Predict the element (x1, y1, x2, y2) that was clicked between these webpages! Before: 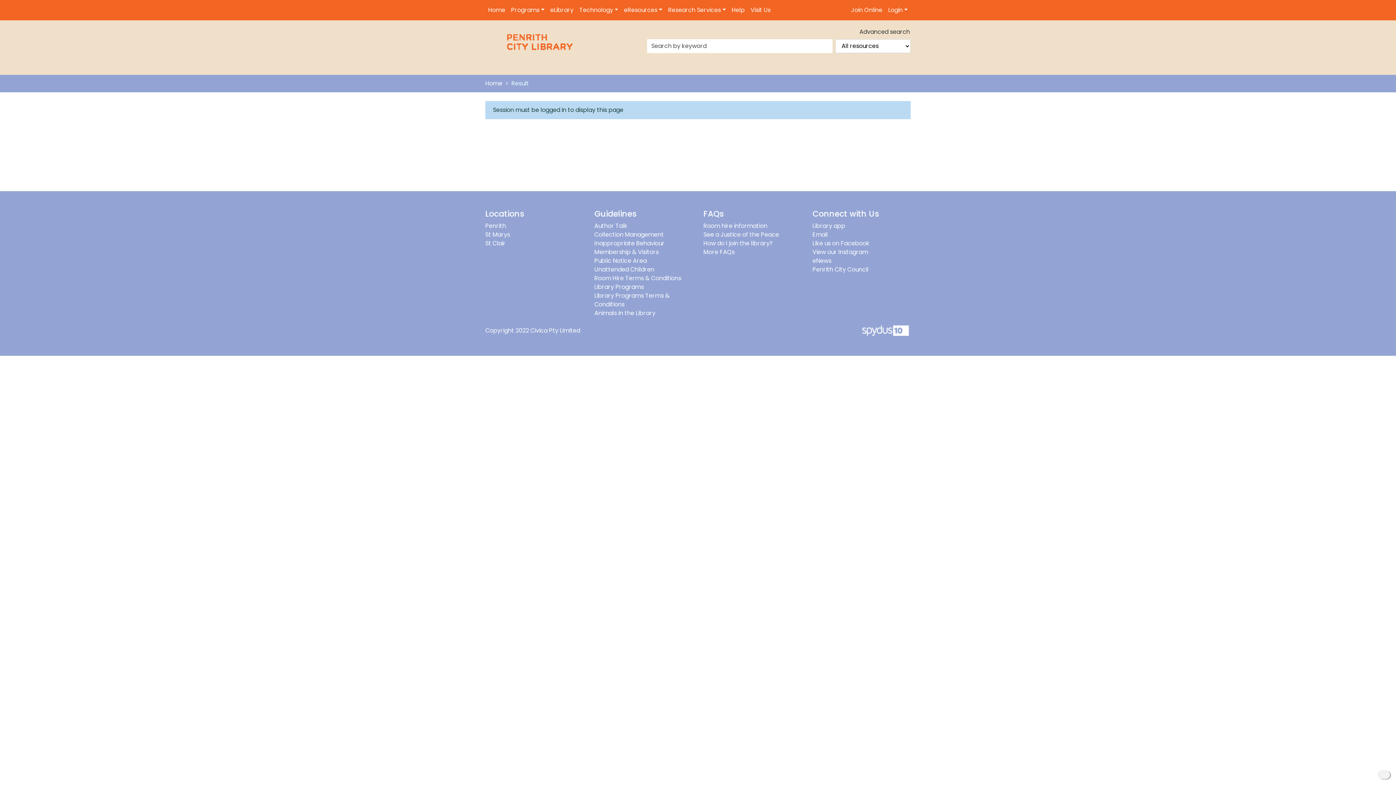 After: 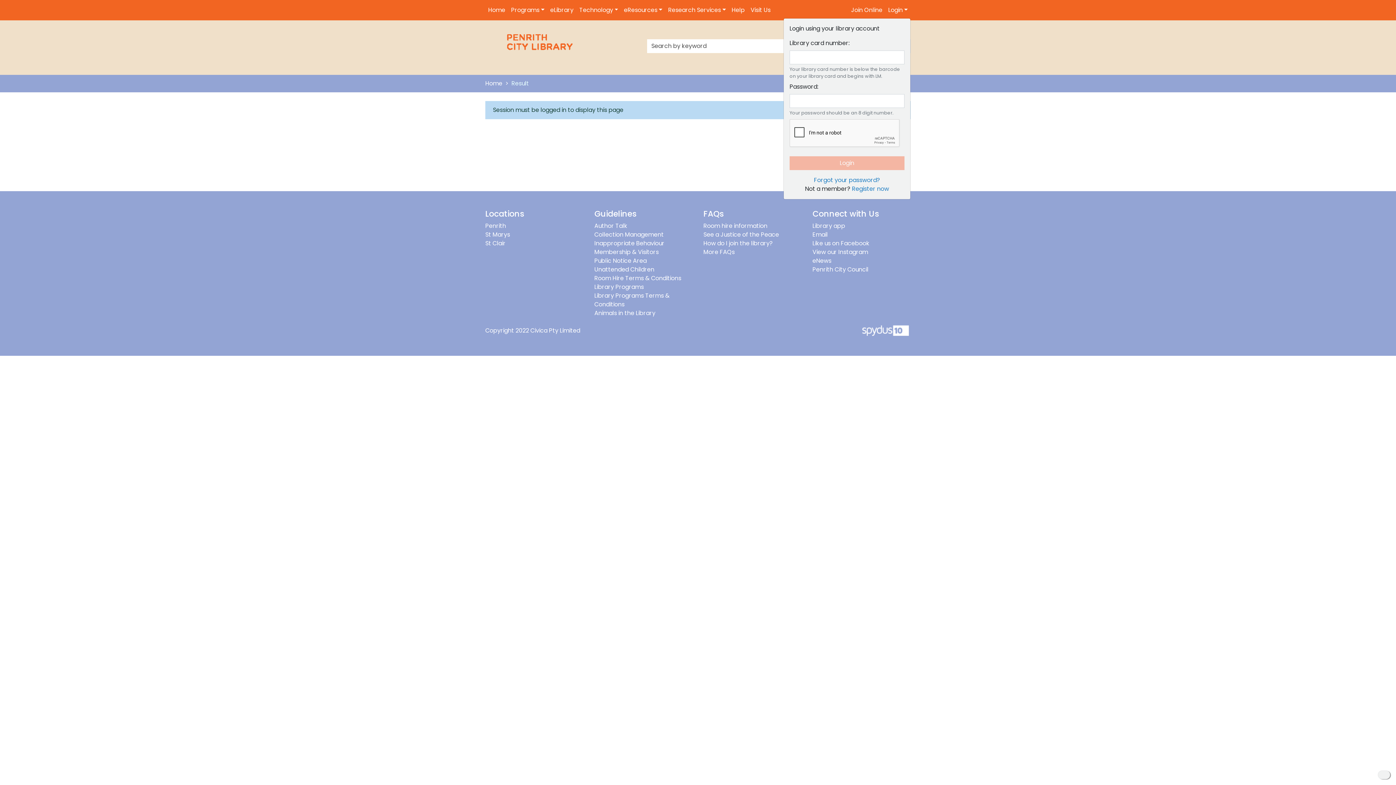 Action: label: Login bbox: (885, 2, 910, 17)